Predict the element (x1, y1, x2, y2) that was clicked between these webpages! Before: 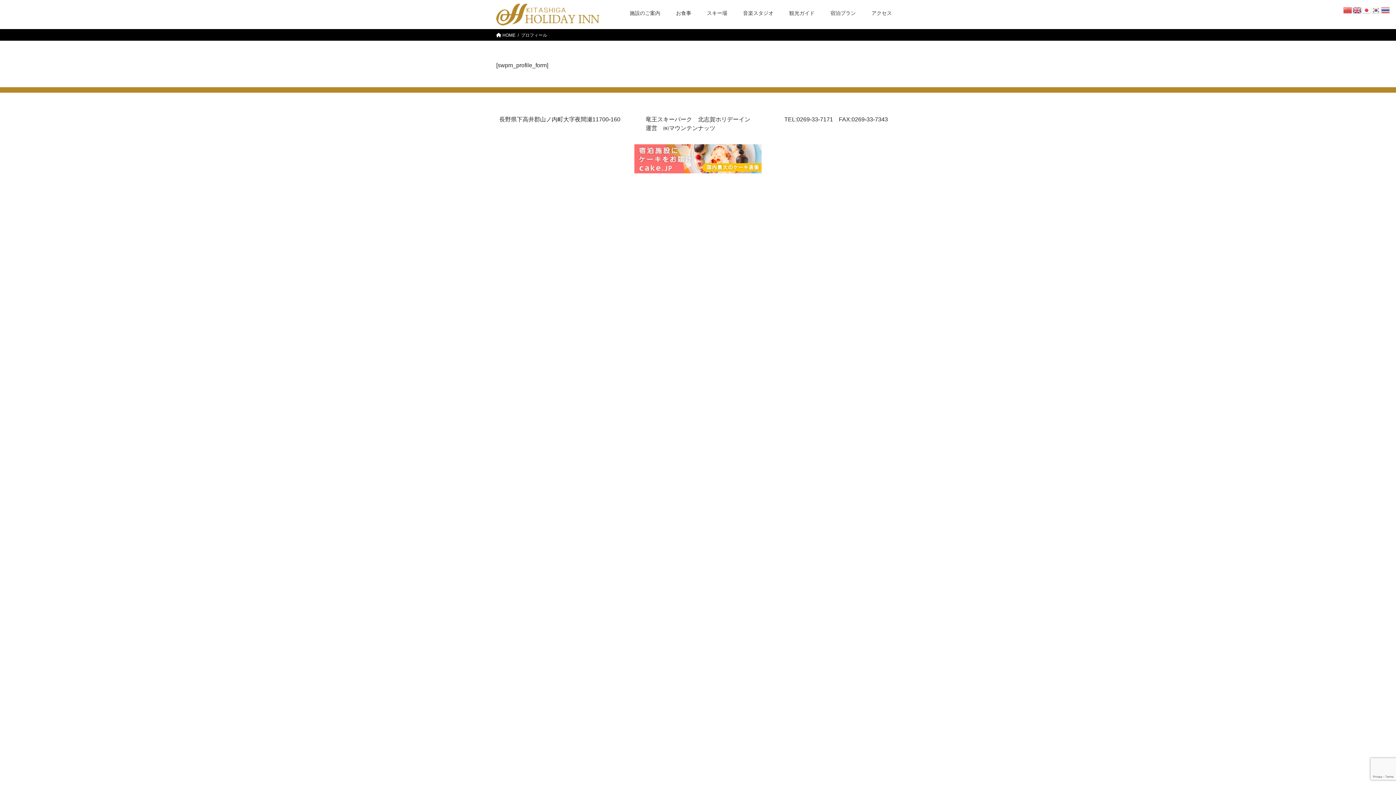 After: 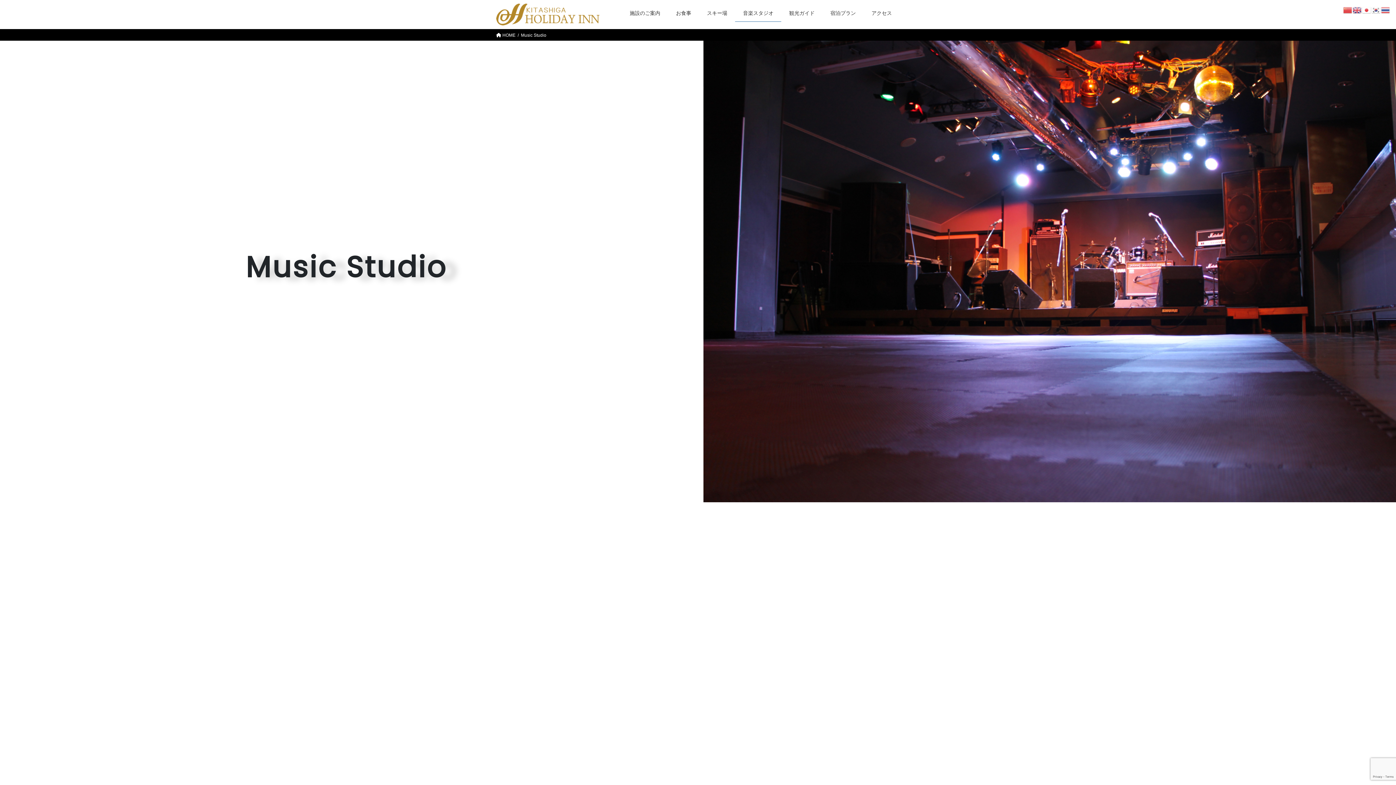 Action: label: 音楽スタジオ bbox: (735, 4, 781, 21)